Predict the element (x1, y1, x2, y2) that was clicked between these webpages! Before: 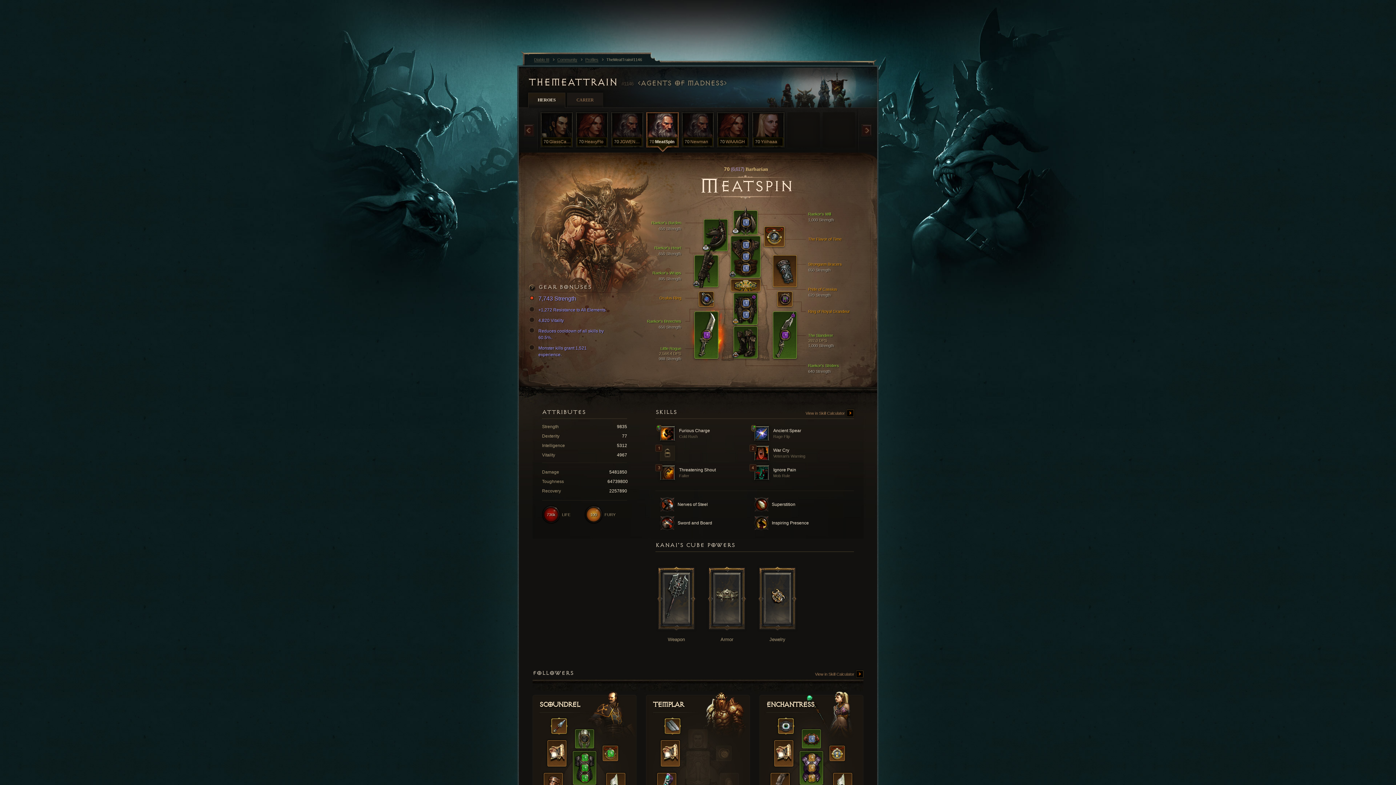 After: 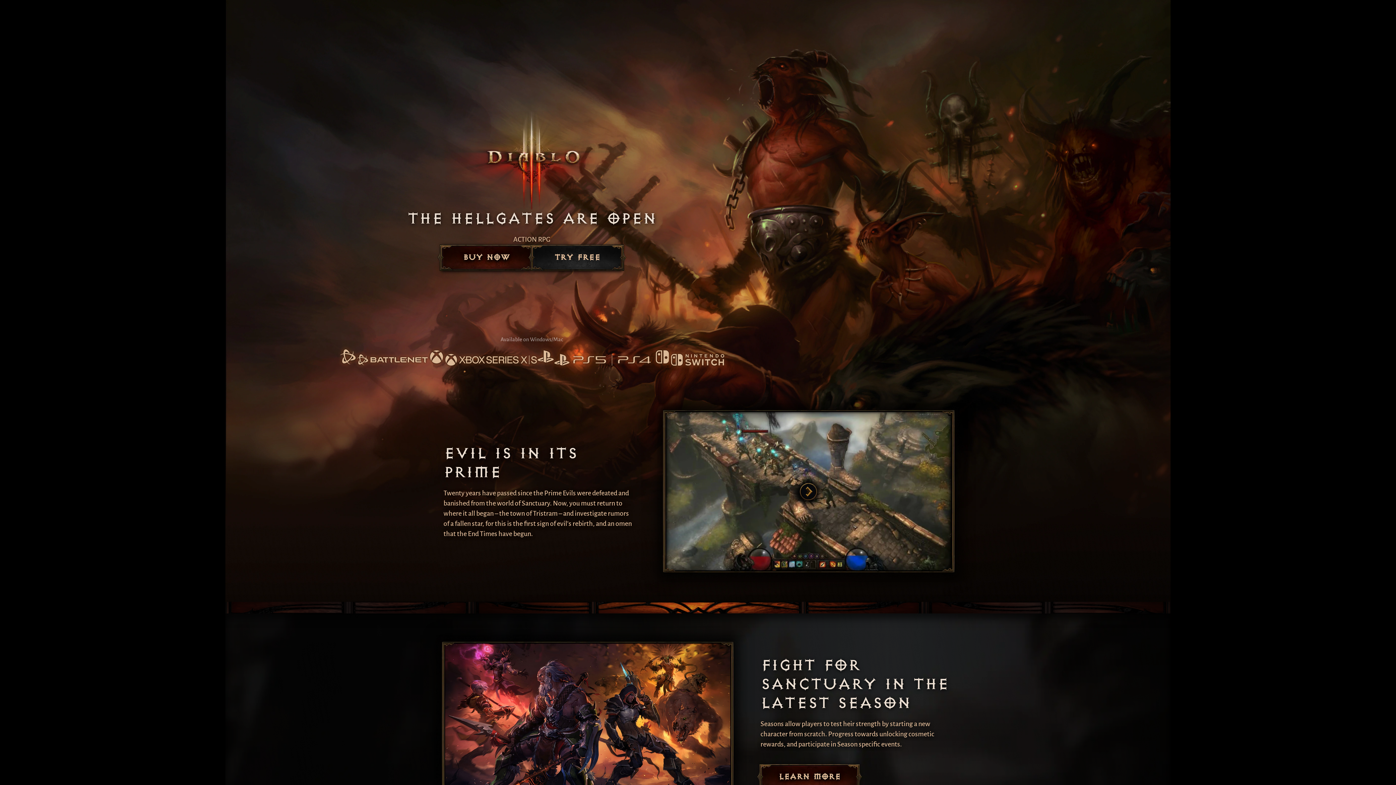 Action: bbox: (754, 426, 844, 441) label:  Ancient Spear
Rage Flip